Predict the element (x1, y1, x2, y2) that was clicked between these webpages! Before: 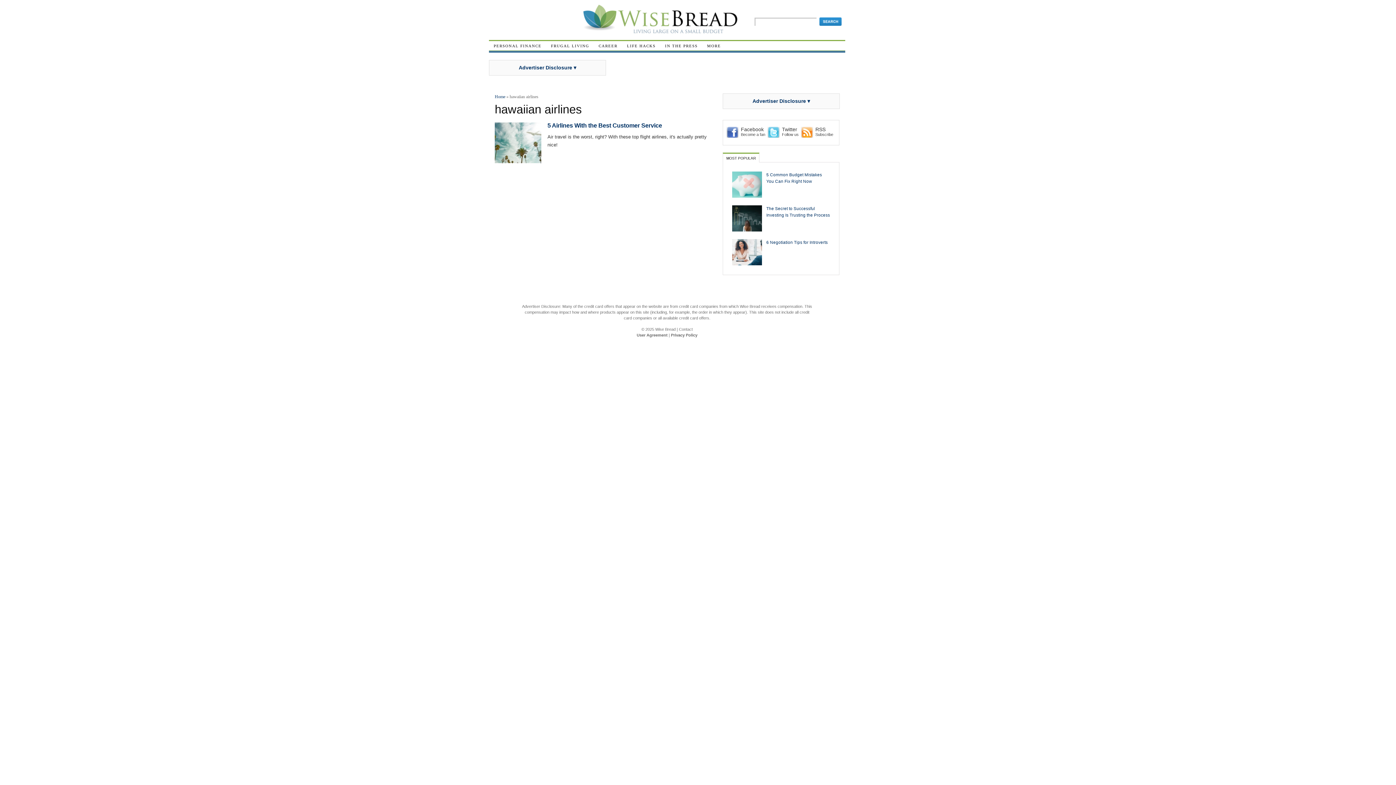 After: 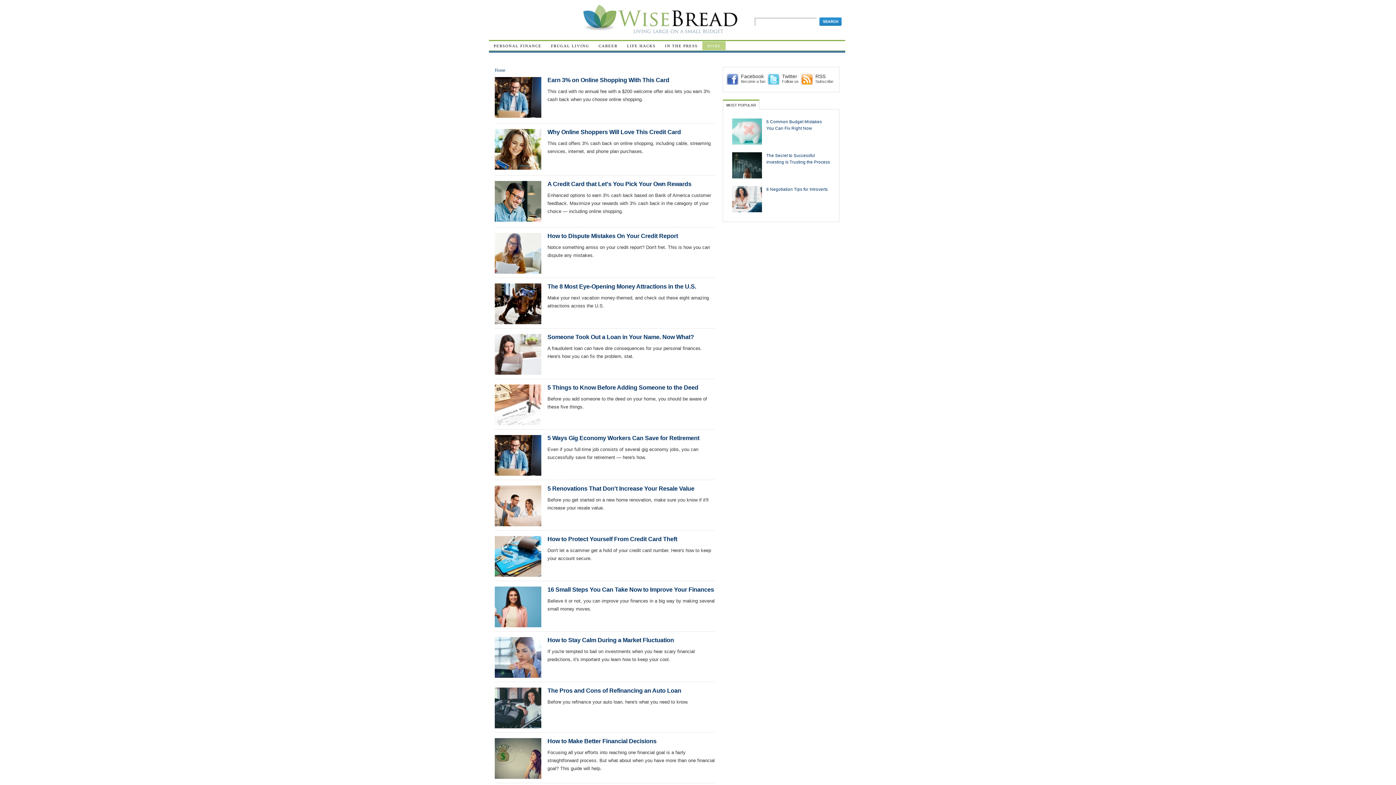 Action: label: MORE bbox: (702, 41, 725, 50)